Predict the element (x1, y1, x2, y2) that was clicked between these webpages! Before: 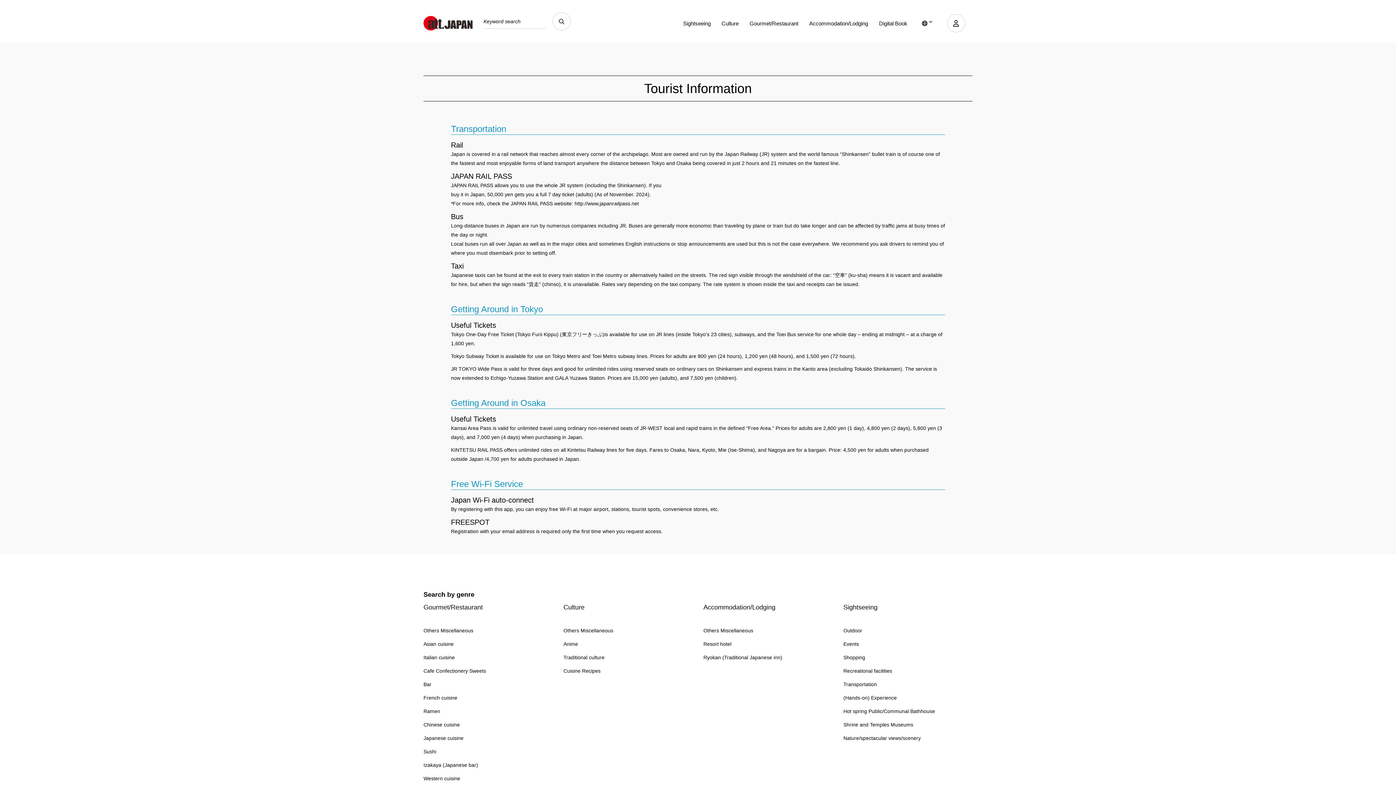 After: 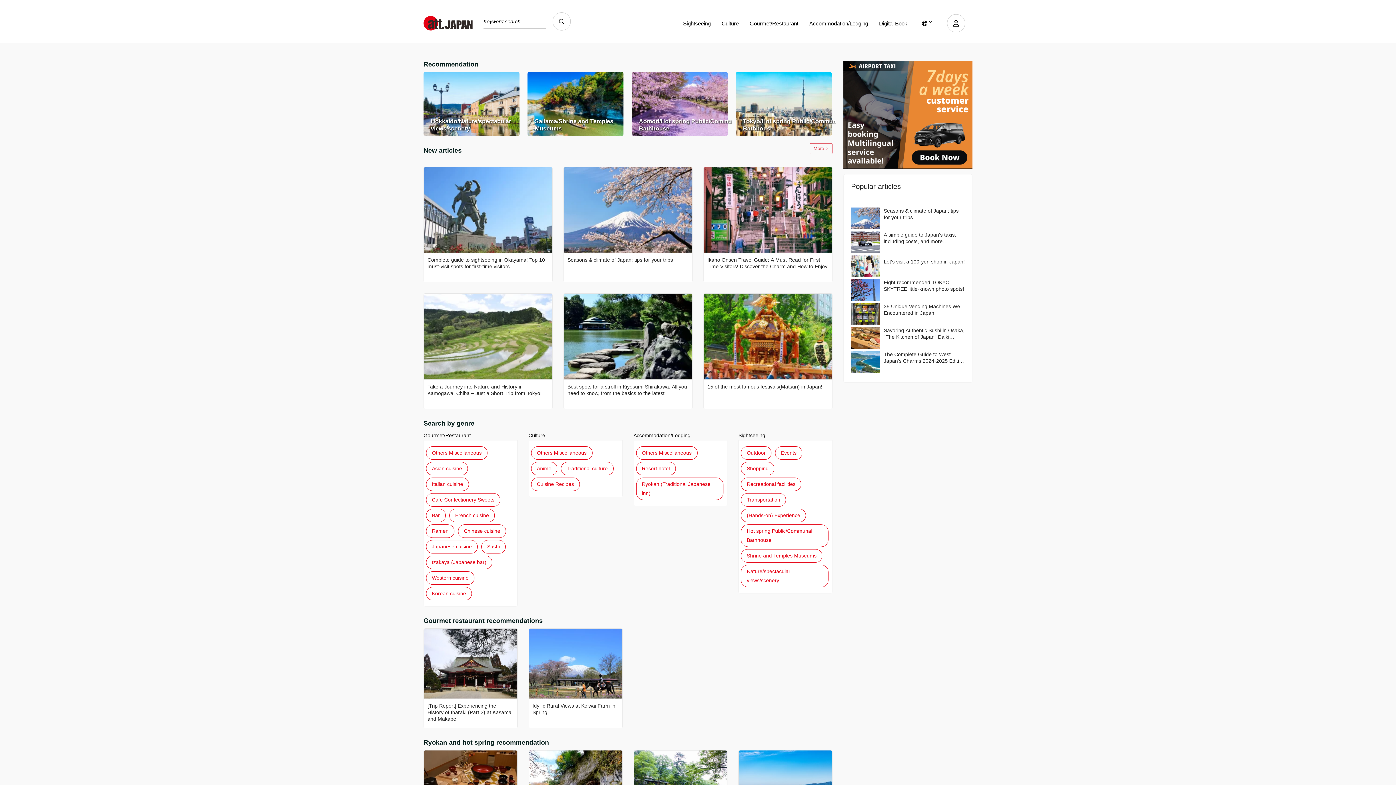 Action: bbox: (423, 15, 472, 30)